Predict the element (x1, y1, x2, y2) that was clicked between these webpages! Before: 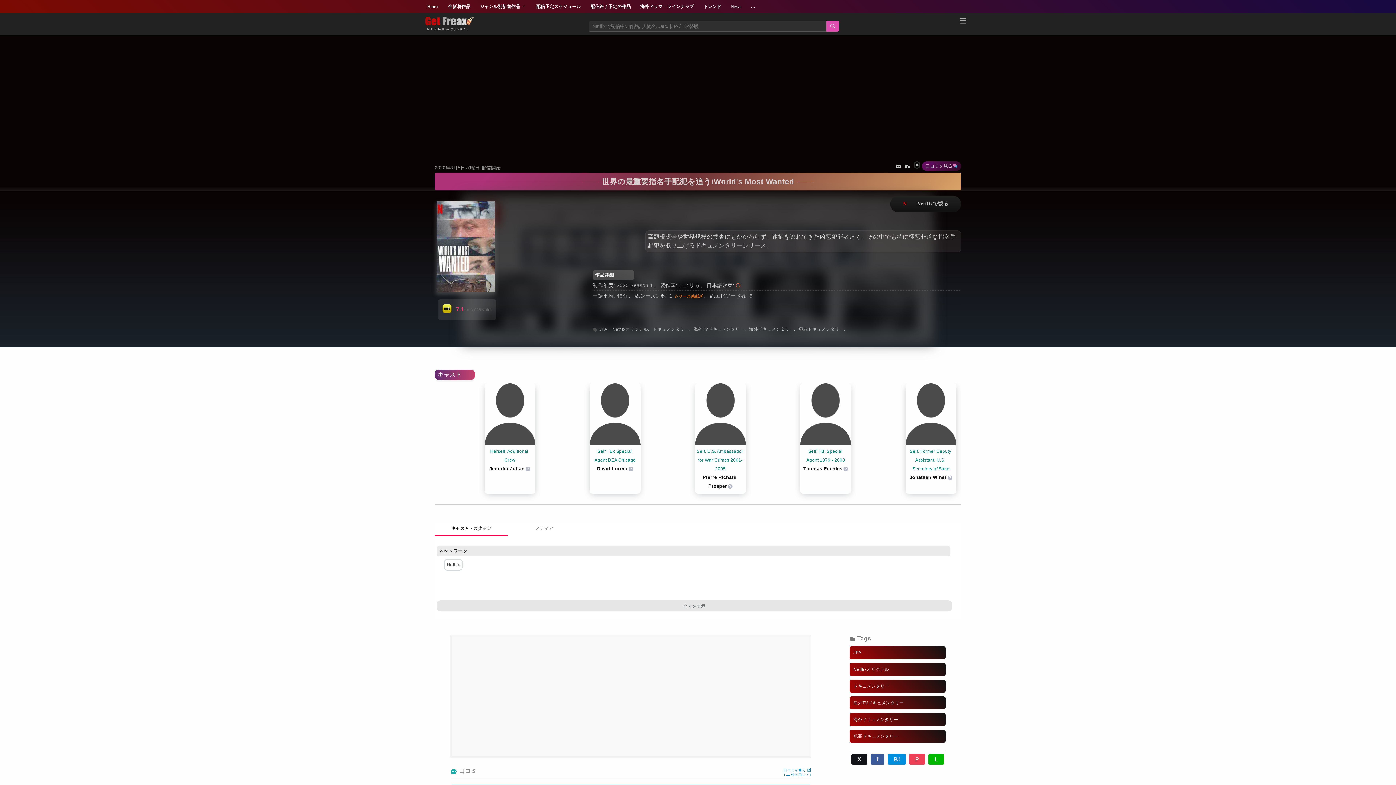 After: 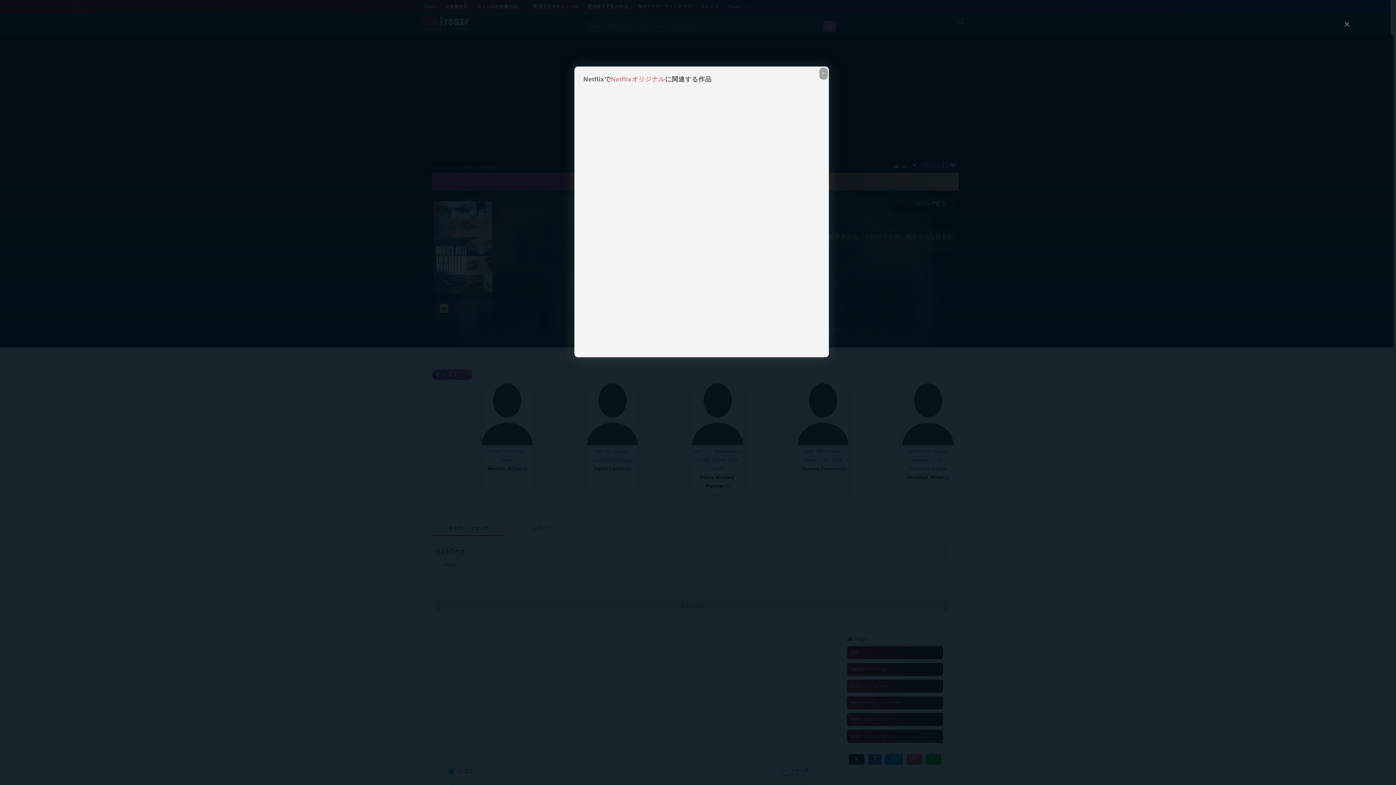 Action: bbox: (444, 559, 462, 570) label: Netflix